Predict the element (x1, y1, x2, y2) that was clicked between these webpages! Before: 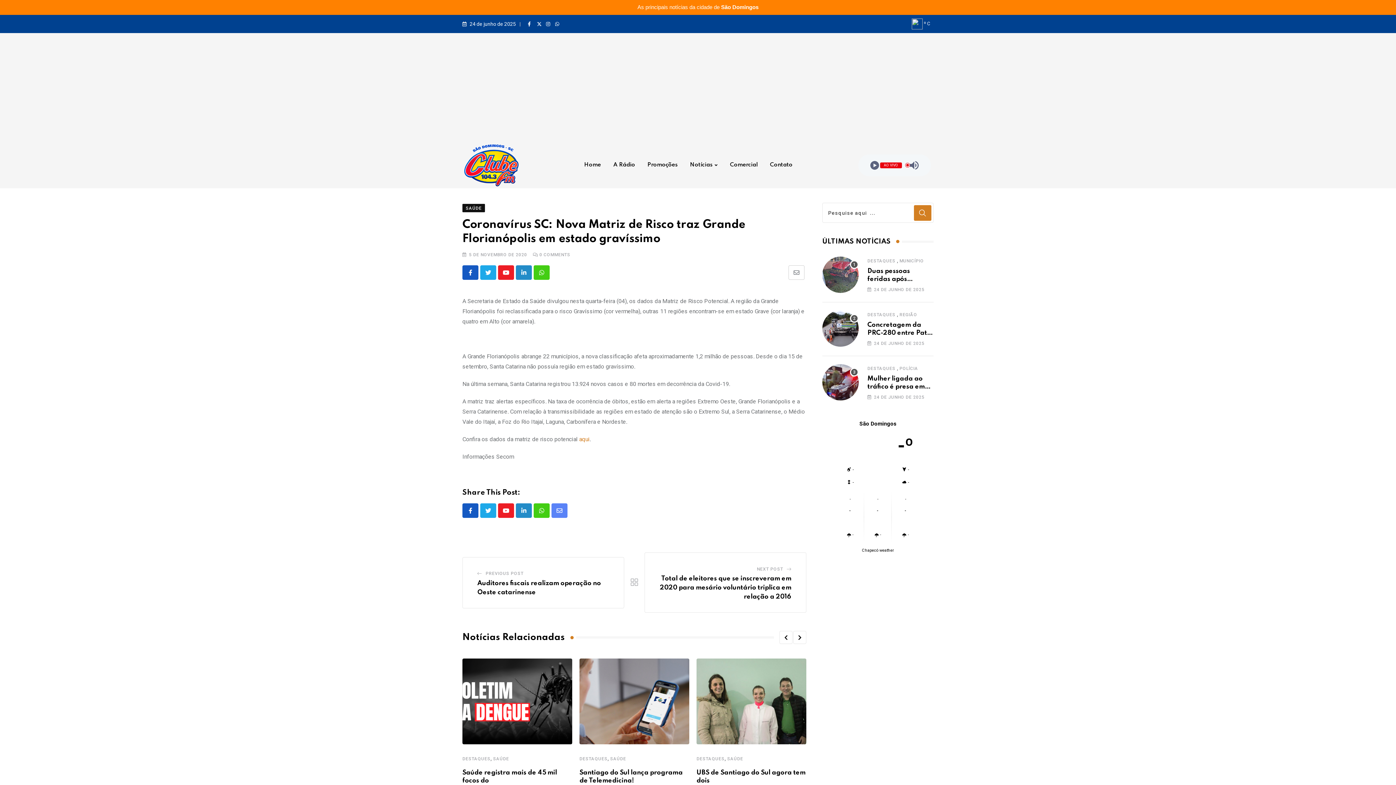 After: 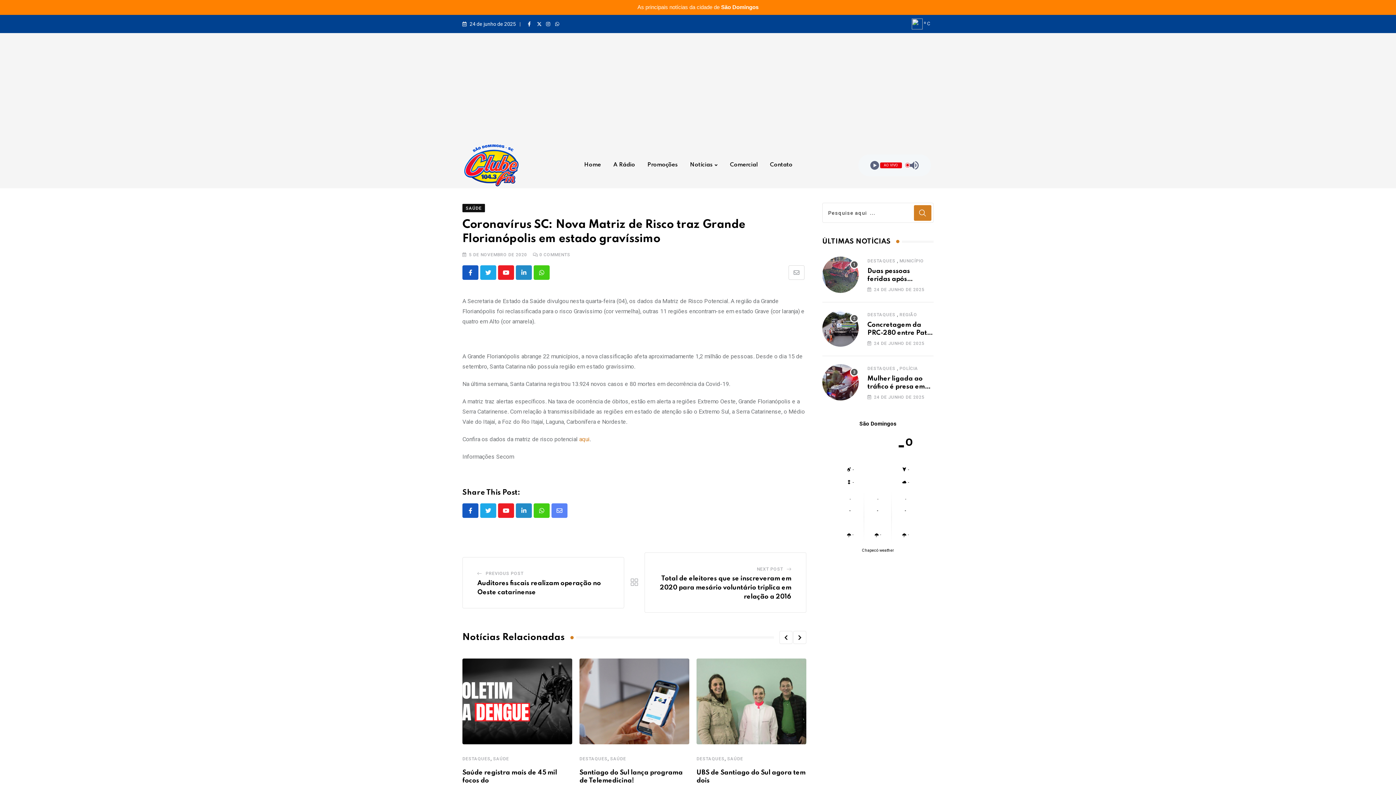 Action: label: Share via Email bbox: (788, 265, 804, 280)